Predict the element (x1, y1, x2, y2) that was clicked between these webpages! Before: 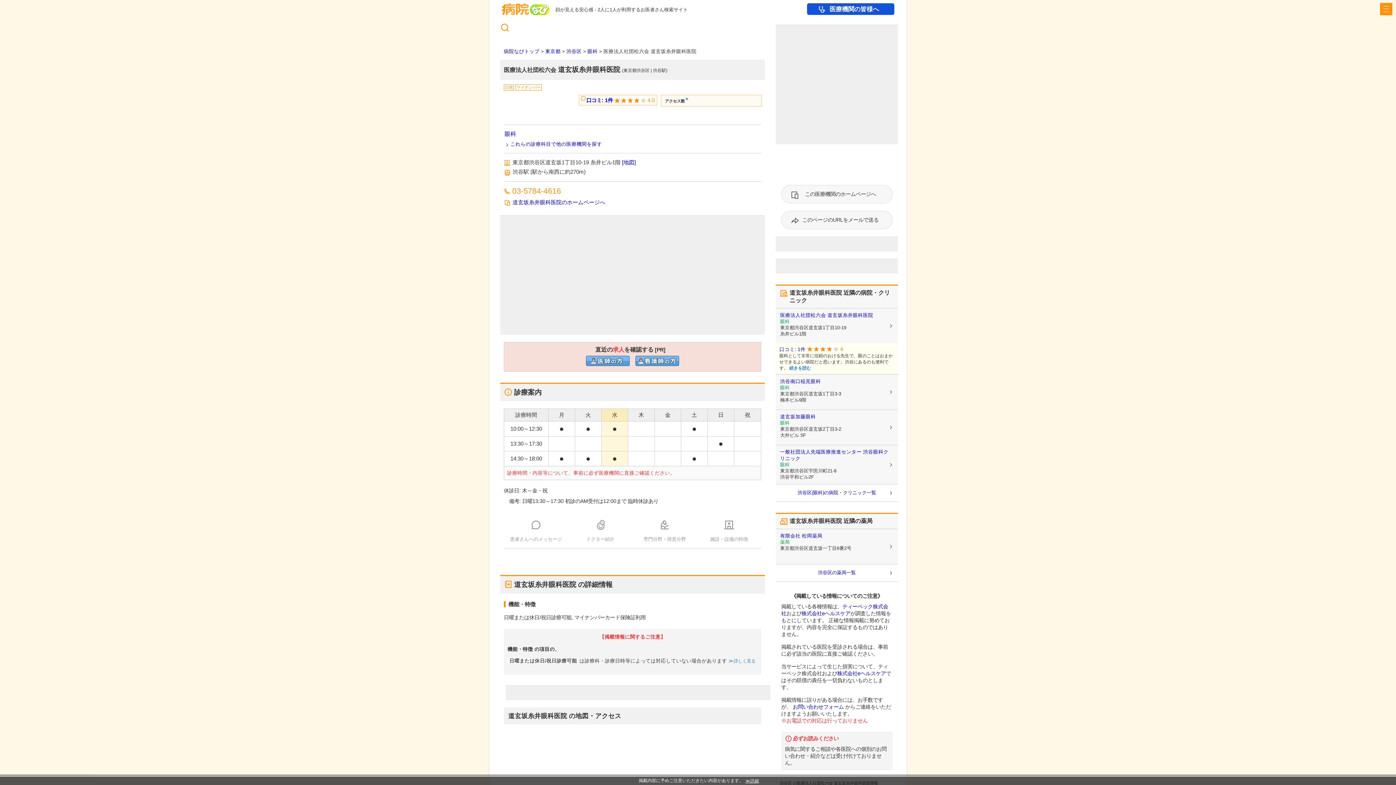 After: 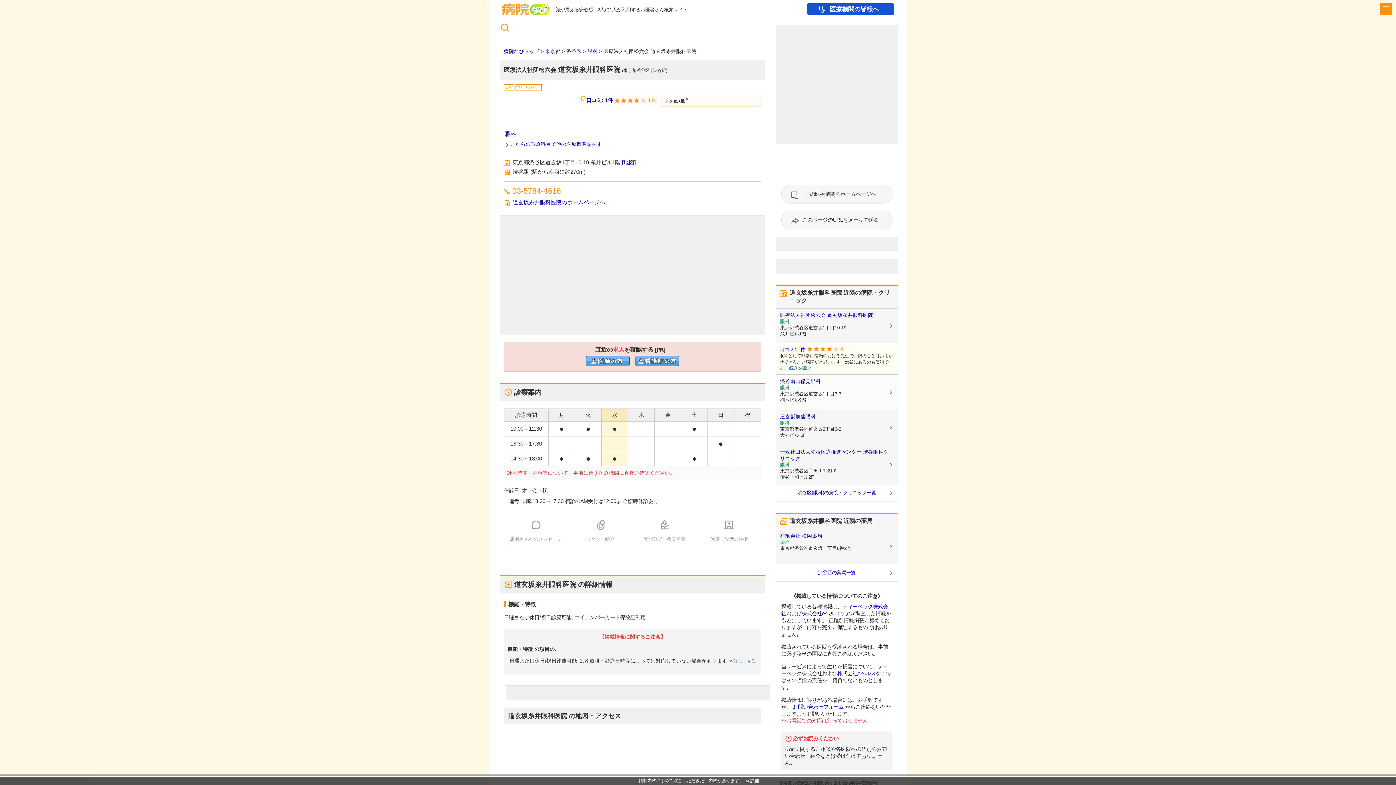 Action: label: 渋谷南口稲見眼科
眼科
東京都渋谷区道玄坂1丁目3-3
楠本ビル9階 bbox: (776, 374, 898, 409)